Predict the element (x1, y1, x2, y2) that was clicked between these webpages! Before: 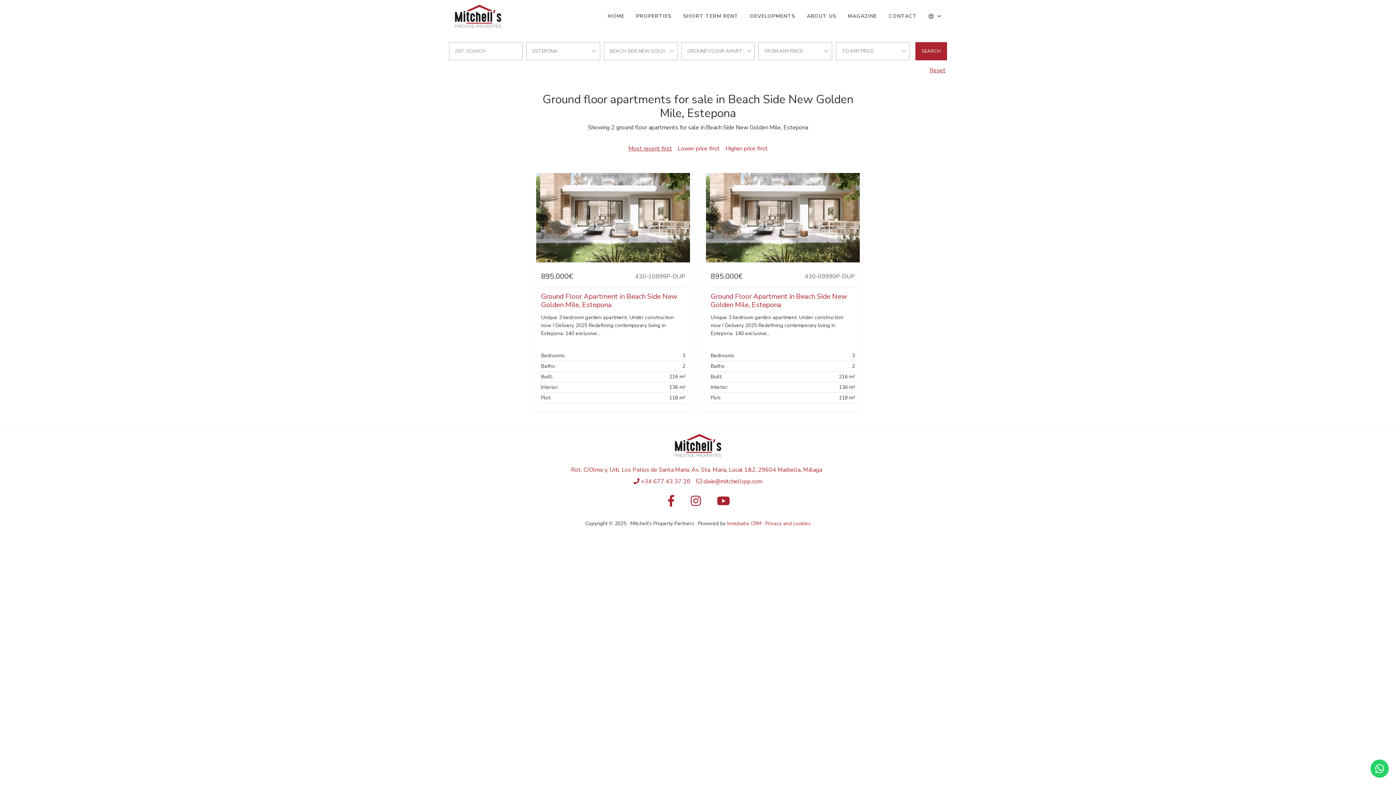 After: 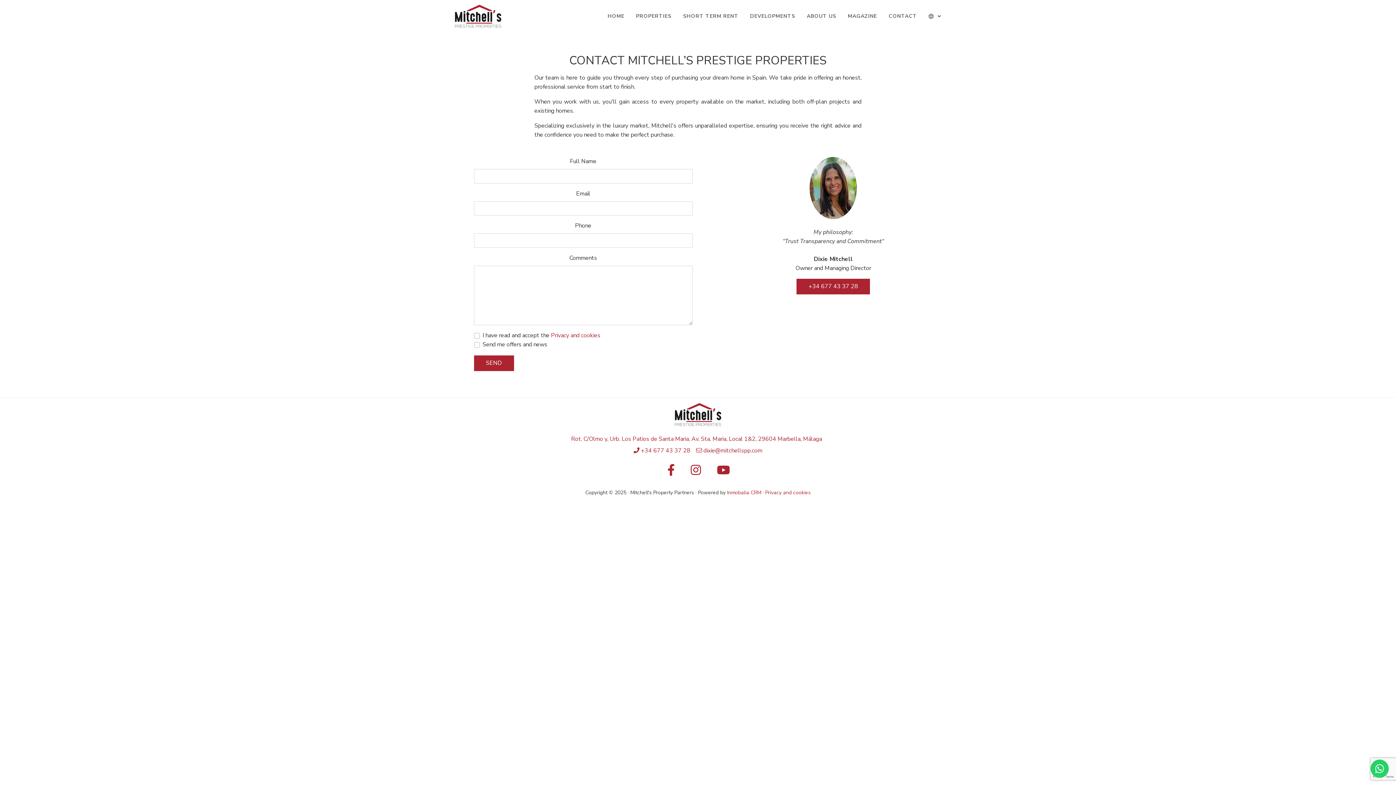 Action: label: CONTACT bbox: (883, 6, 923, 26)